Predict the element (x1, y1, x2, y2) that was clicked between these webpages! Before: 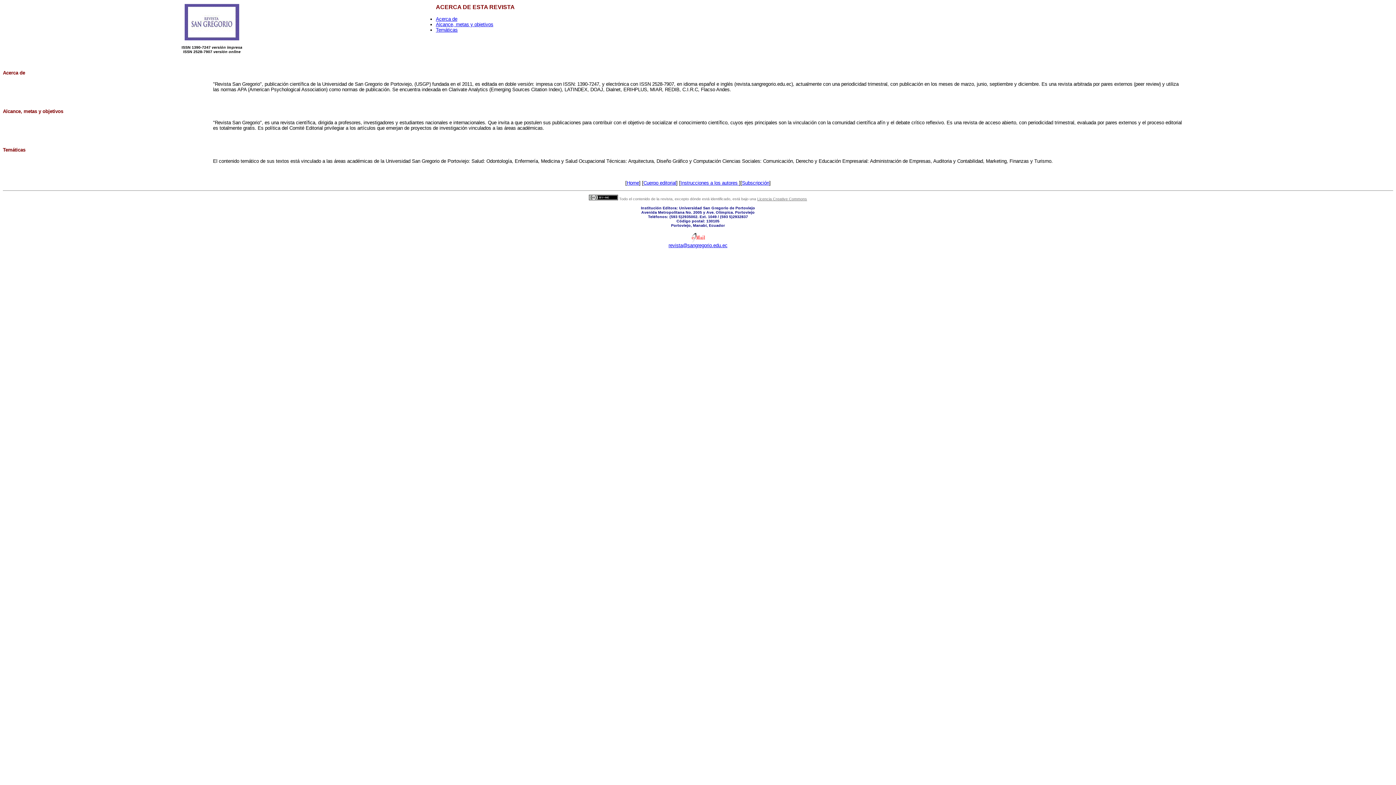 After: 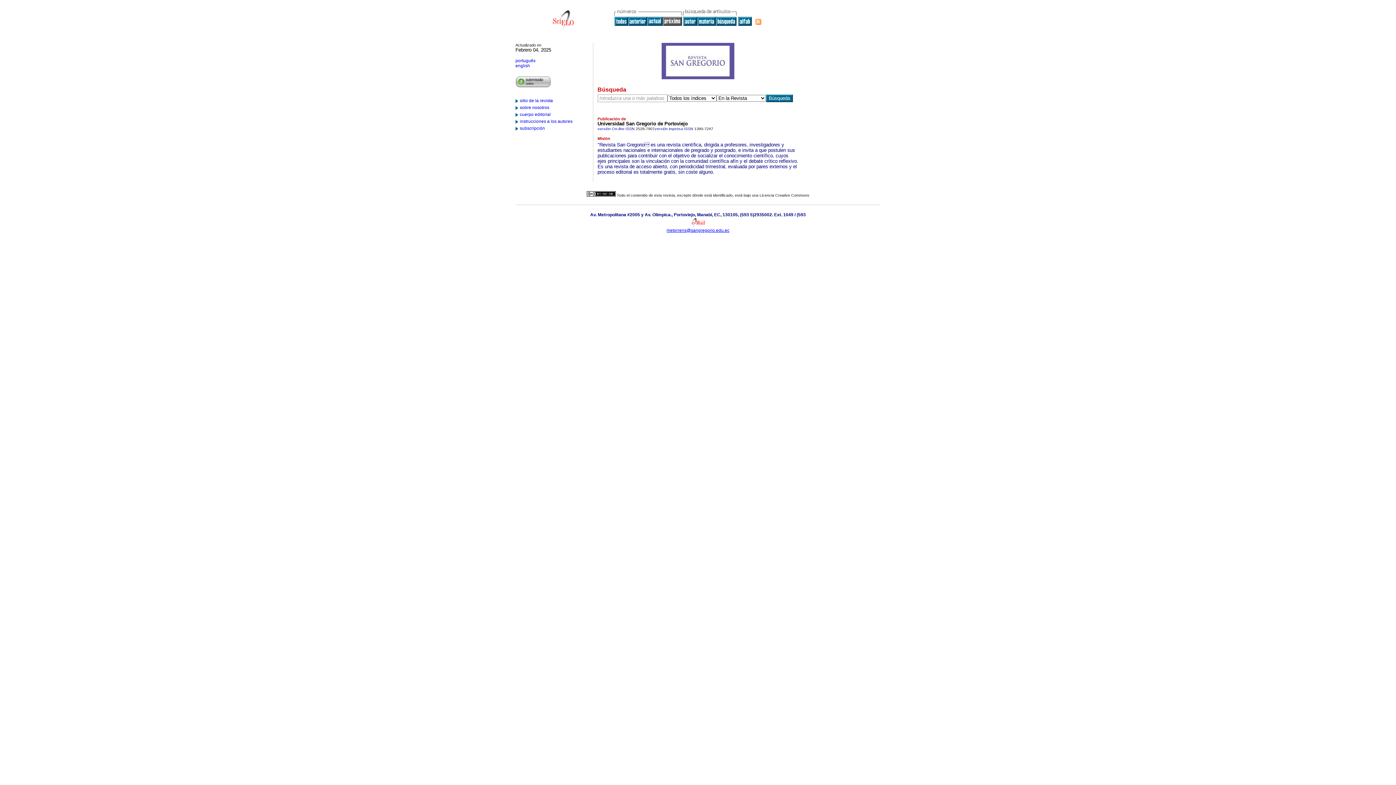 Action: label: Home bbox: (626, 180, 639, 185)